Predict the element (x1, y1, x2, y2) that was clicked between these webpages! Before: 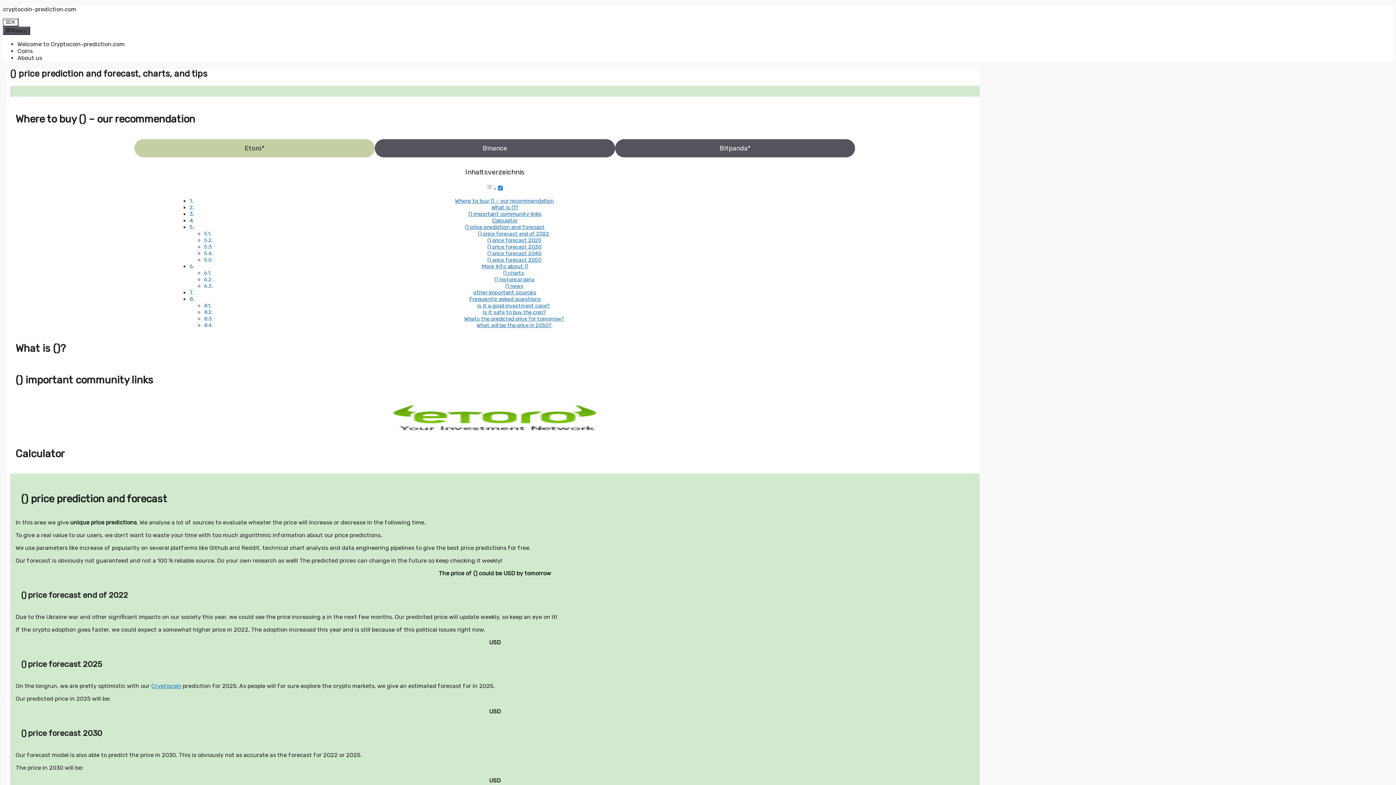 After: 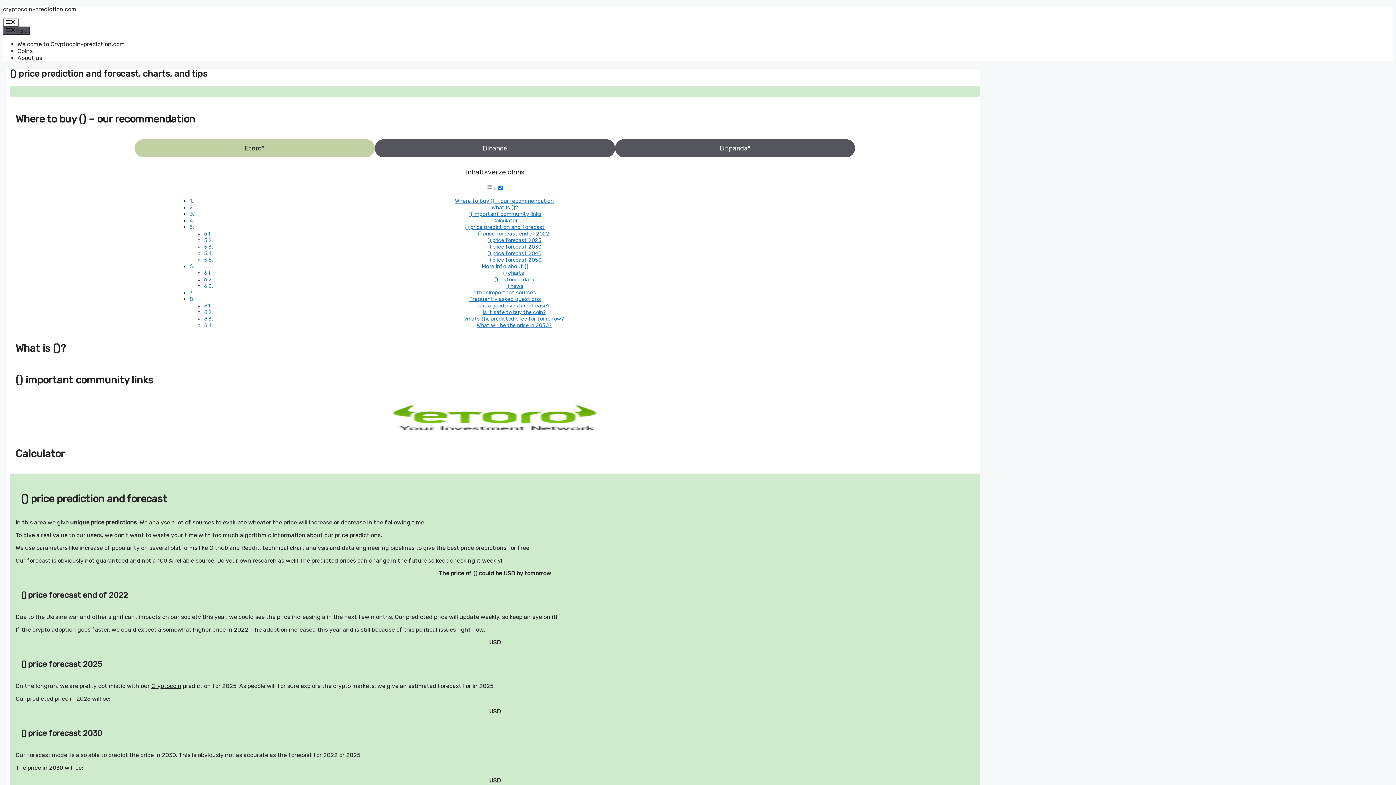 Action: bbox: (151, 682, 181, 689) label: Cryptocoin